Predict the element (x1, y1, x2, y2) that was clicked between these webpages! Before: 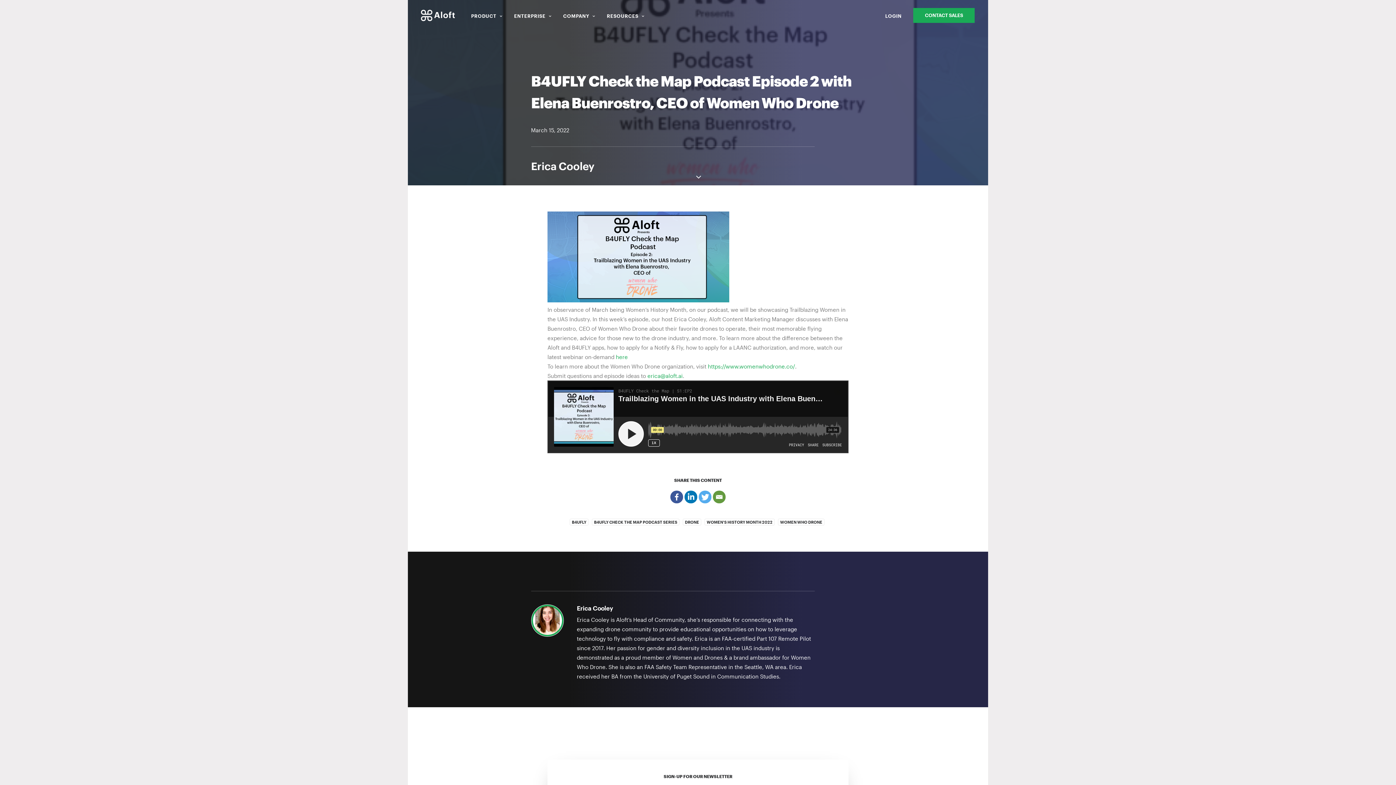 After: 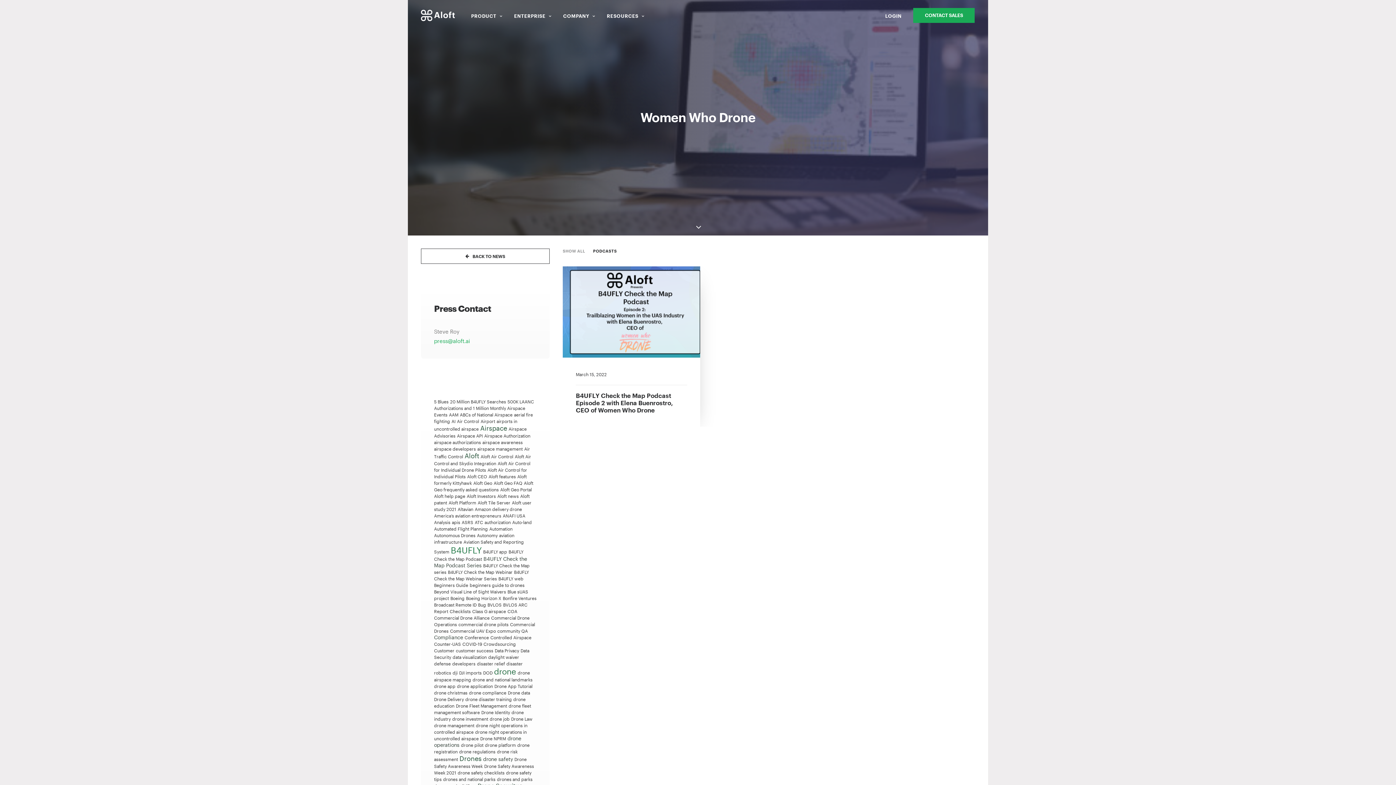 Action: label: WOMEN WHO DRONE bbox: (778, 518, 824, 525)